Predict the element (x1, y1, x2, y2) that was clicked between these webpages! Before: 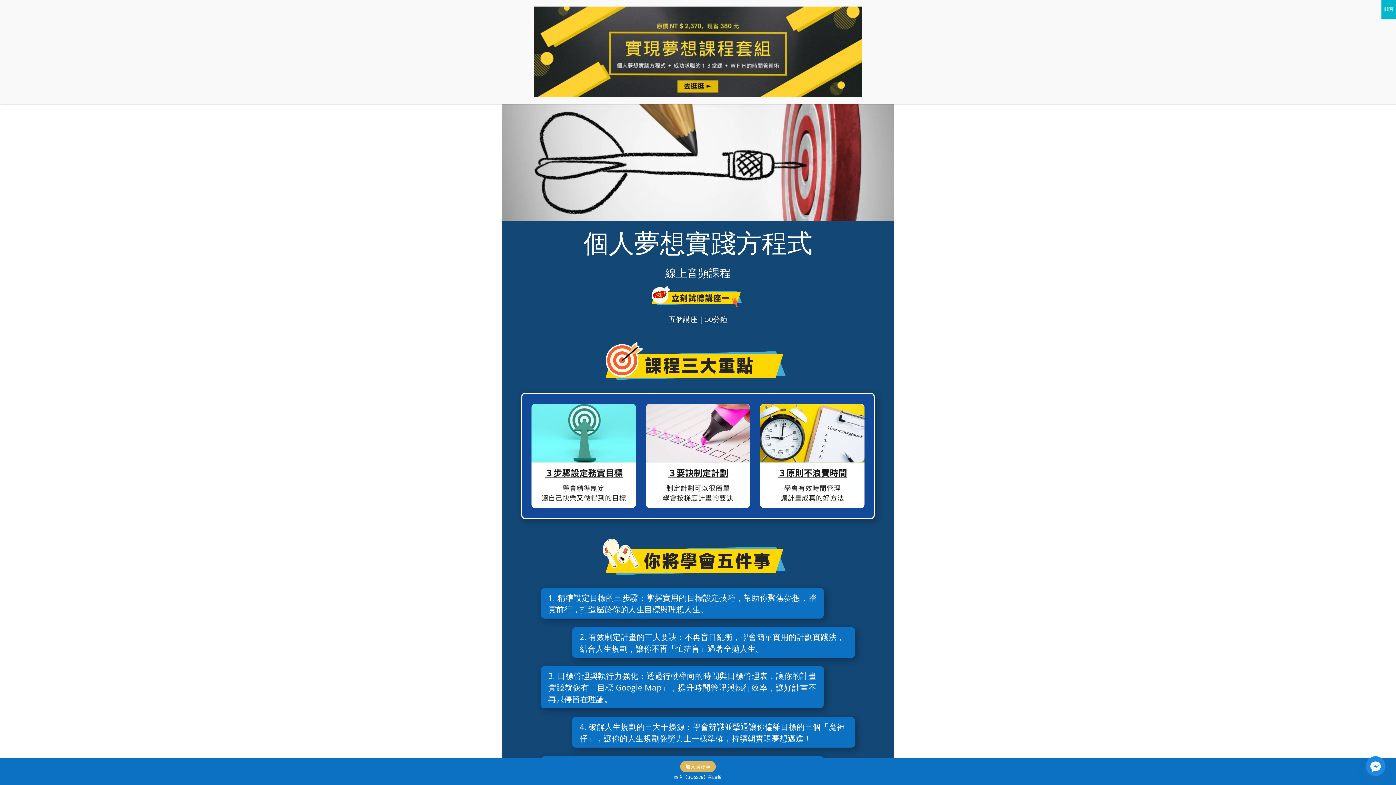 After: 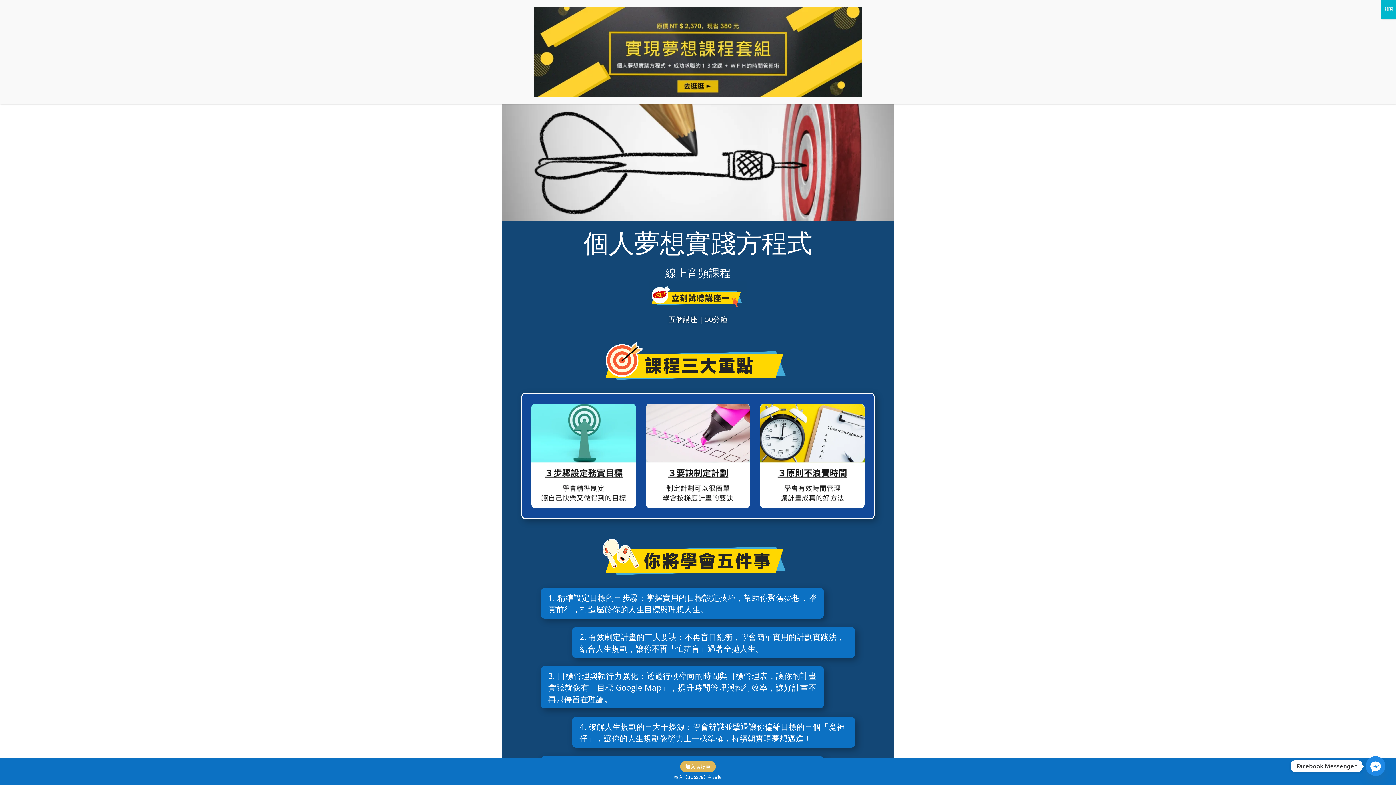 Action: label: Facebook_Messenger bbox: (1366, 756, 1385, 776)